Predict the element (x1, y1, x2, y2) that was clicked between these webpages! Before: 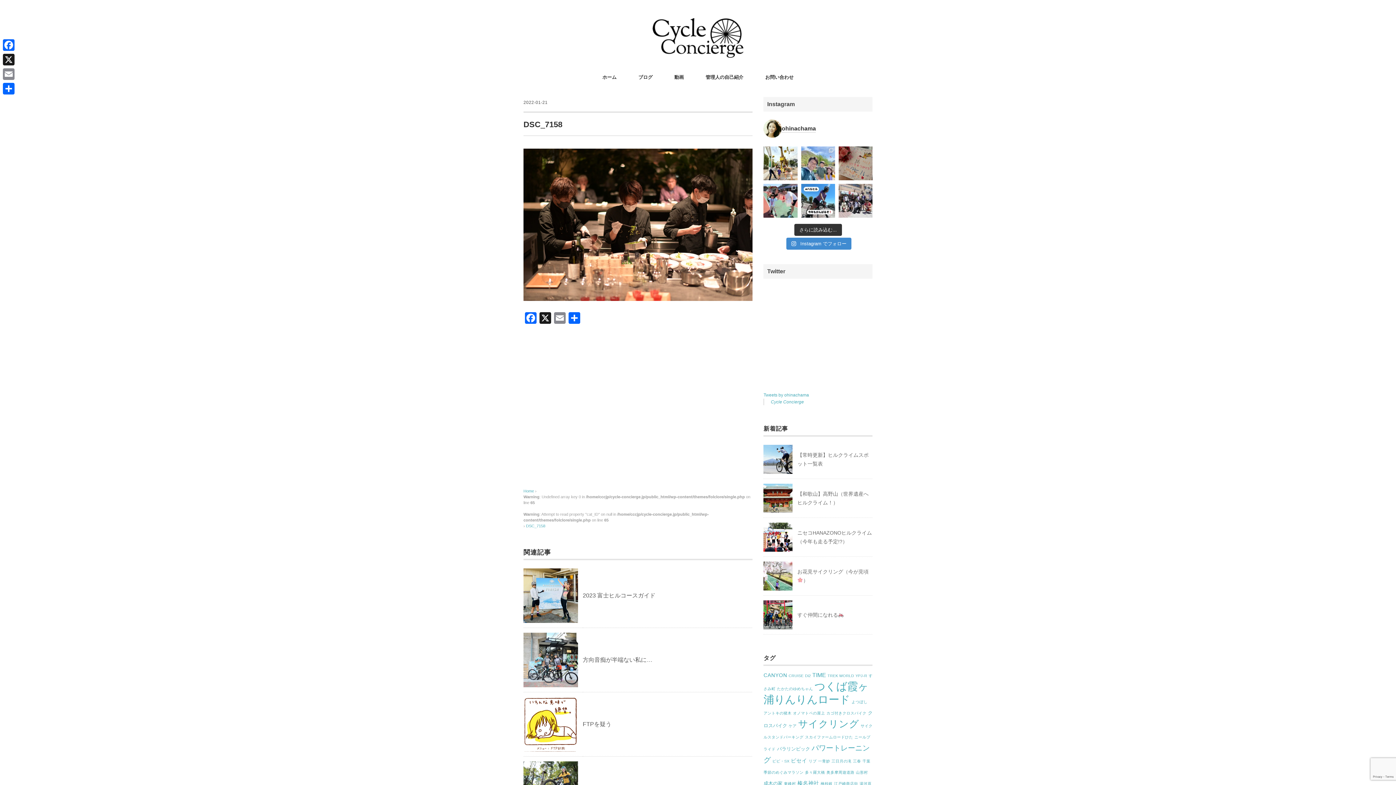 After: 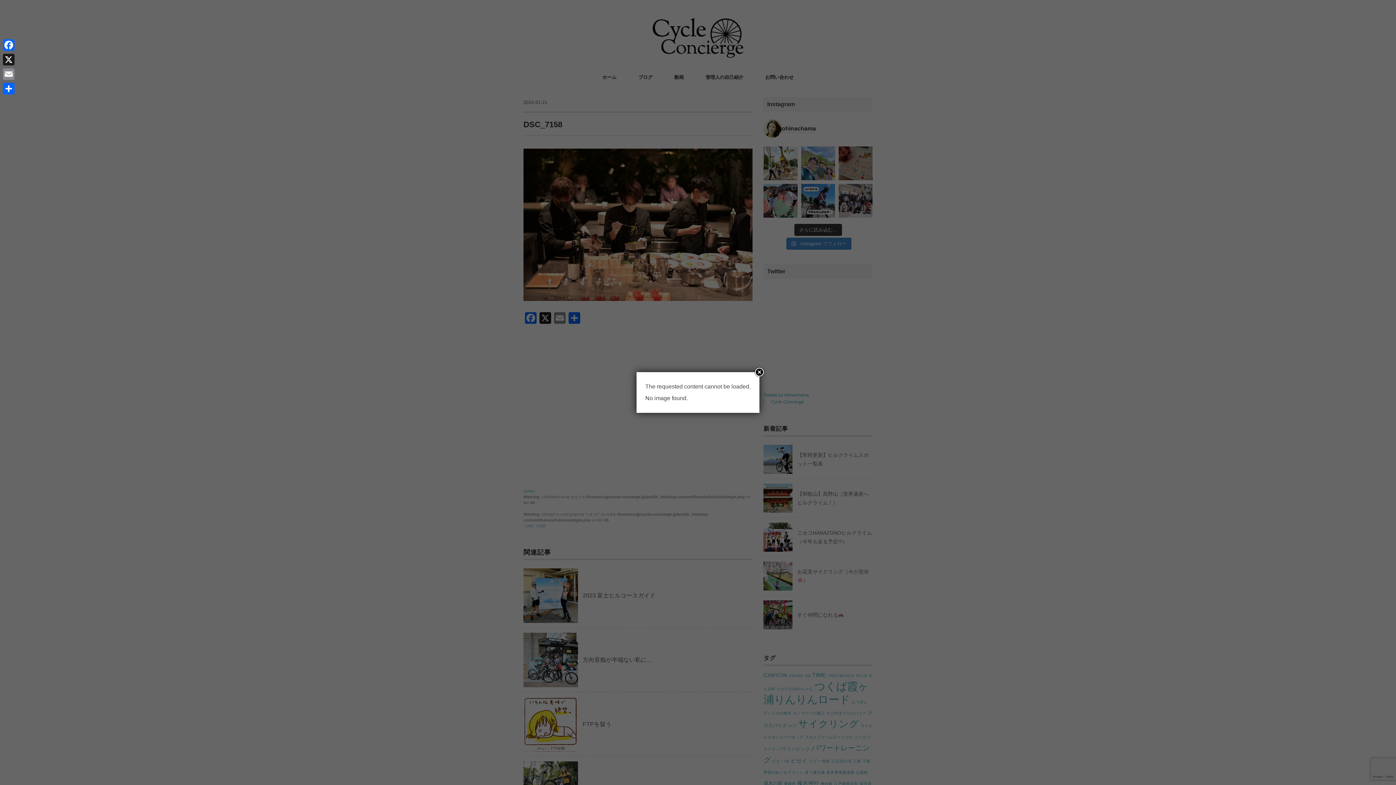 Action: bbox: (523, 762, 578, 769)